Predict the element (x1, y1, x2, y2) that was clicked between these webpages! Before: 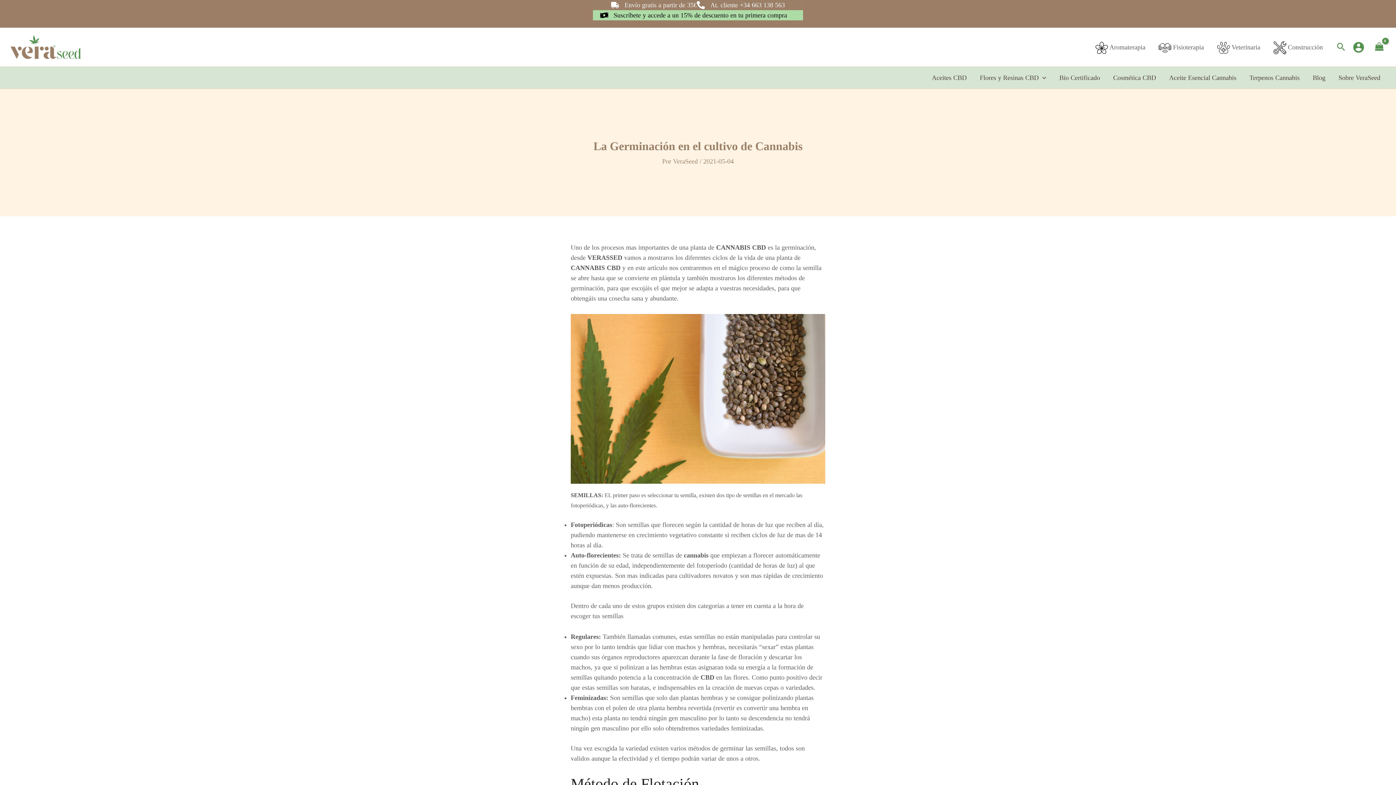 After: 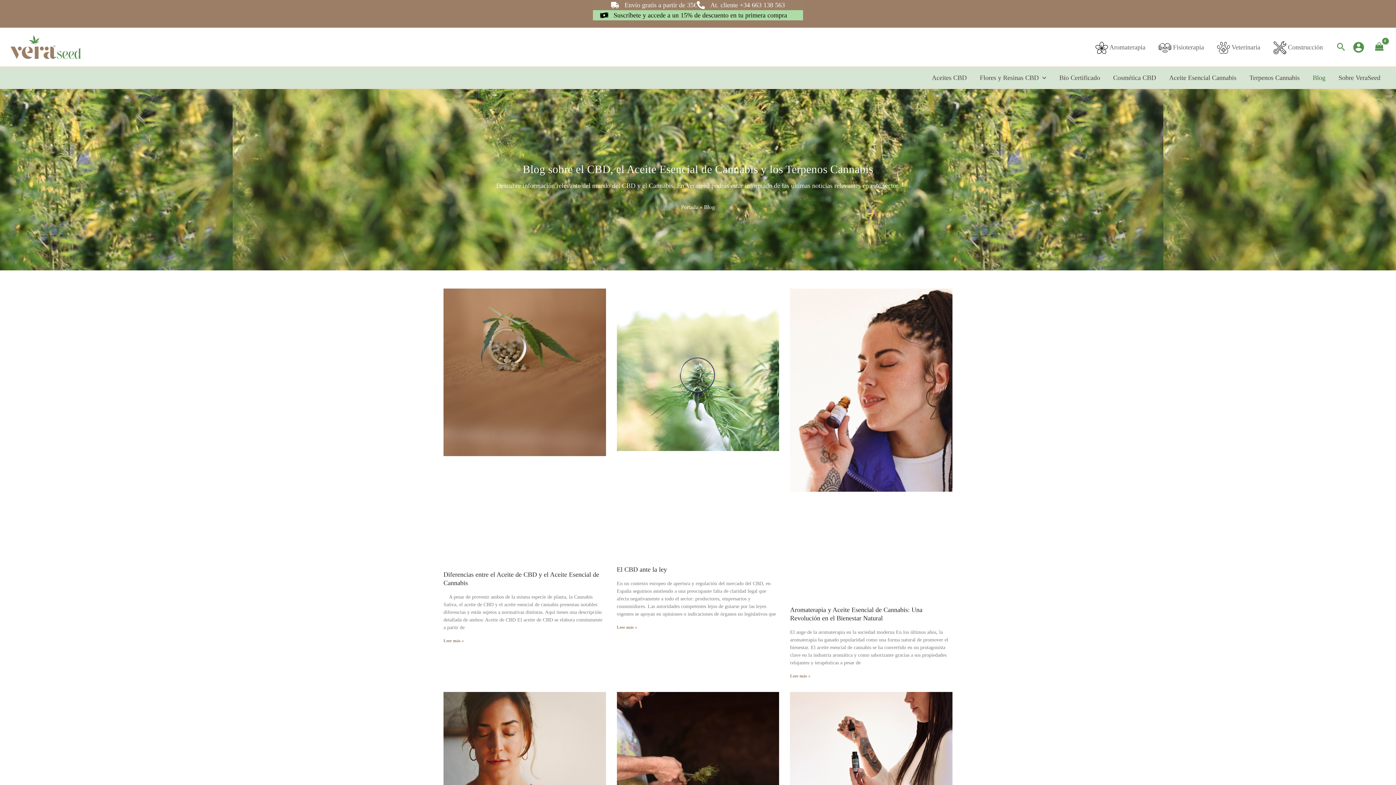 Action: label: Blog bbox: (1306, 66, 1332, 88)